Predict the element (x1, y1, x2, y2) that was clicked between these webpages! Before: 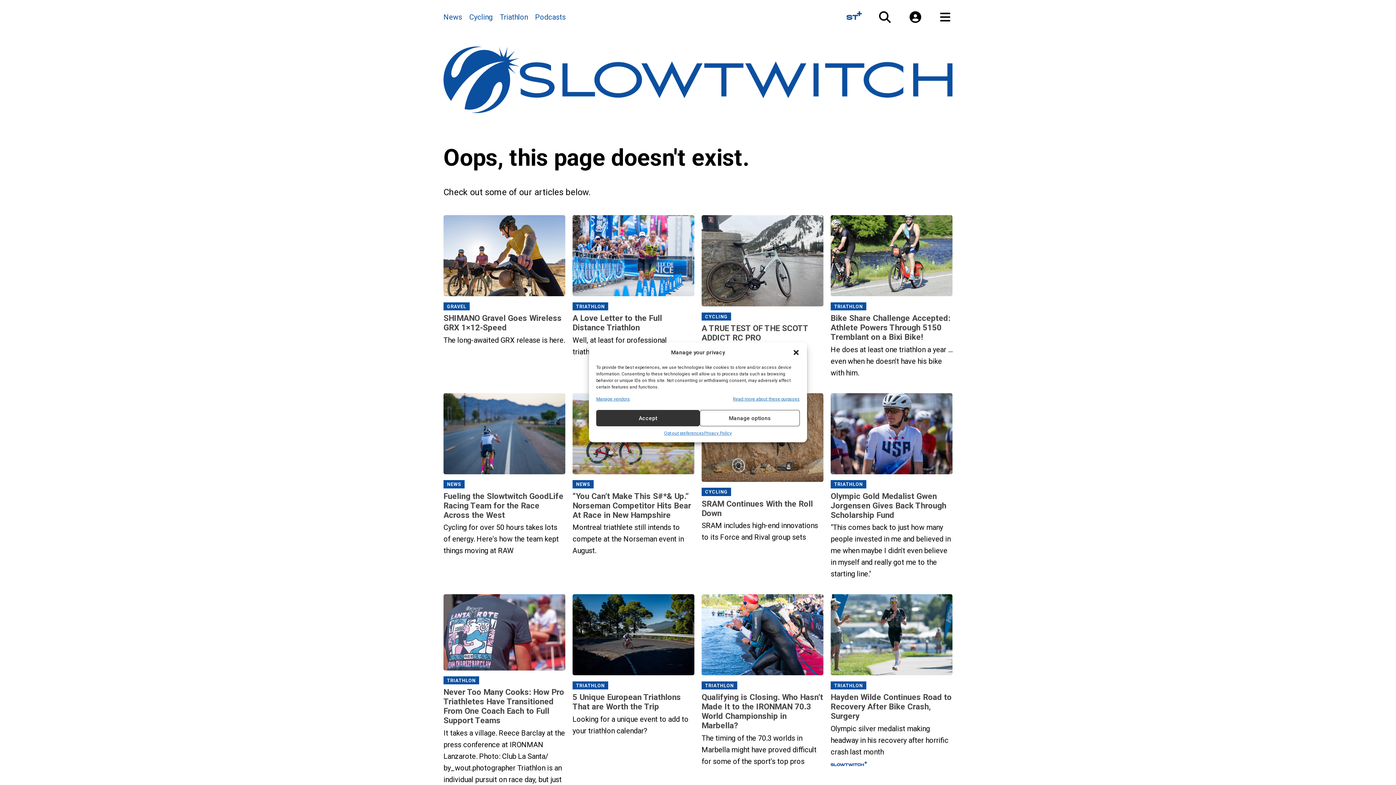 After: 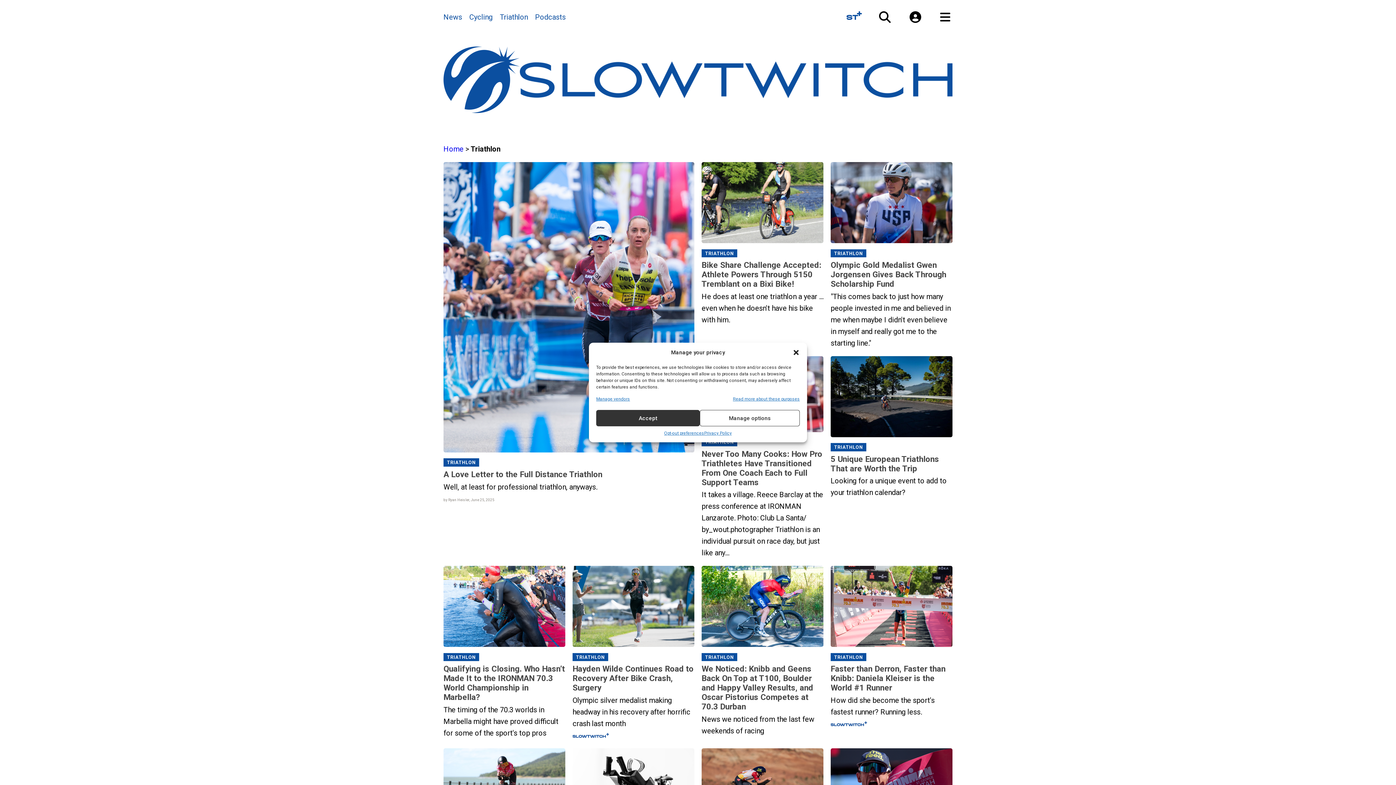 Action: bbox: (572, 302, 608, 310) label: TRIATHLON